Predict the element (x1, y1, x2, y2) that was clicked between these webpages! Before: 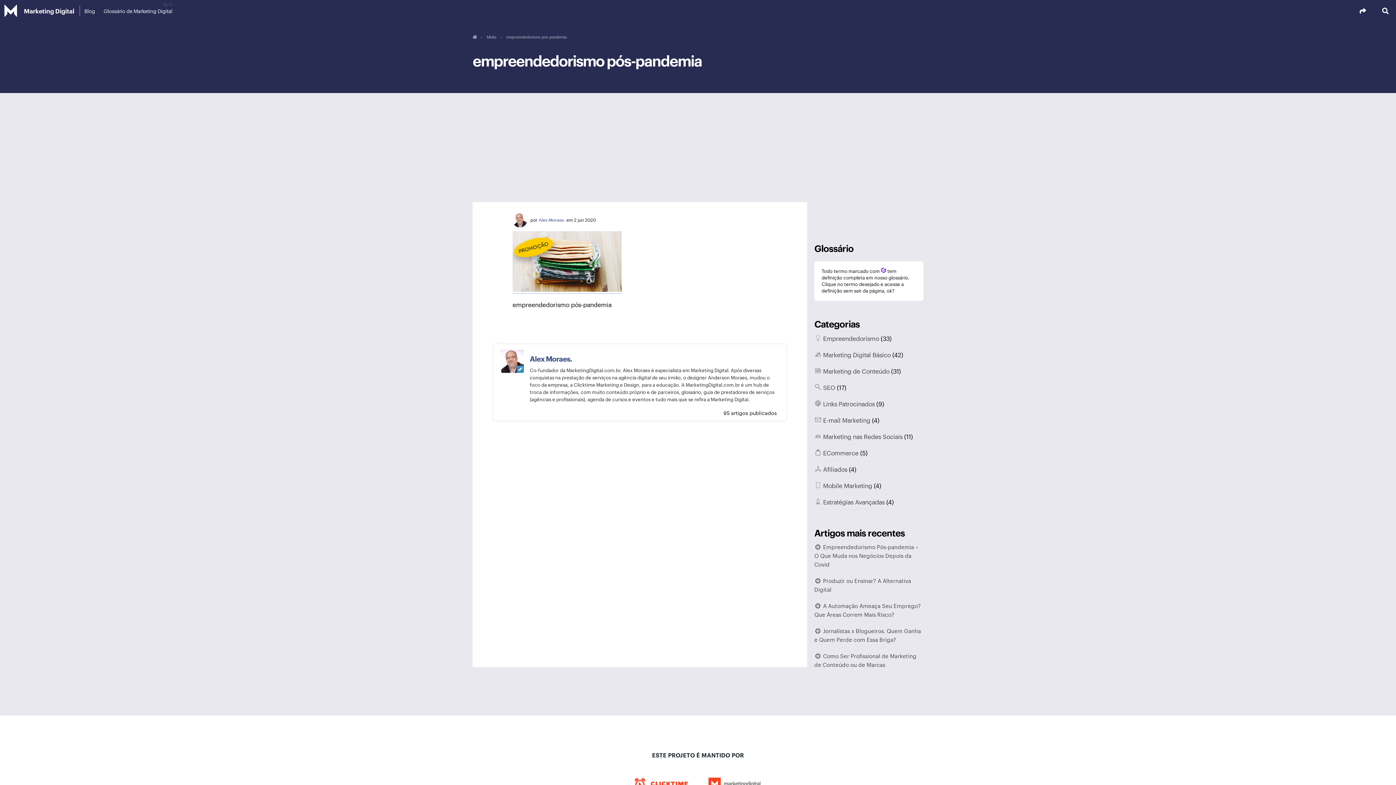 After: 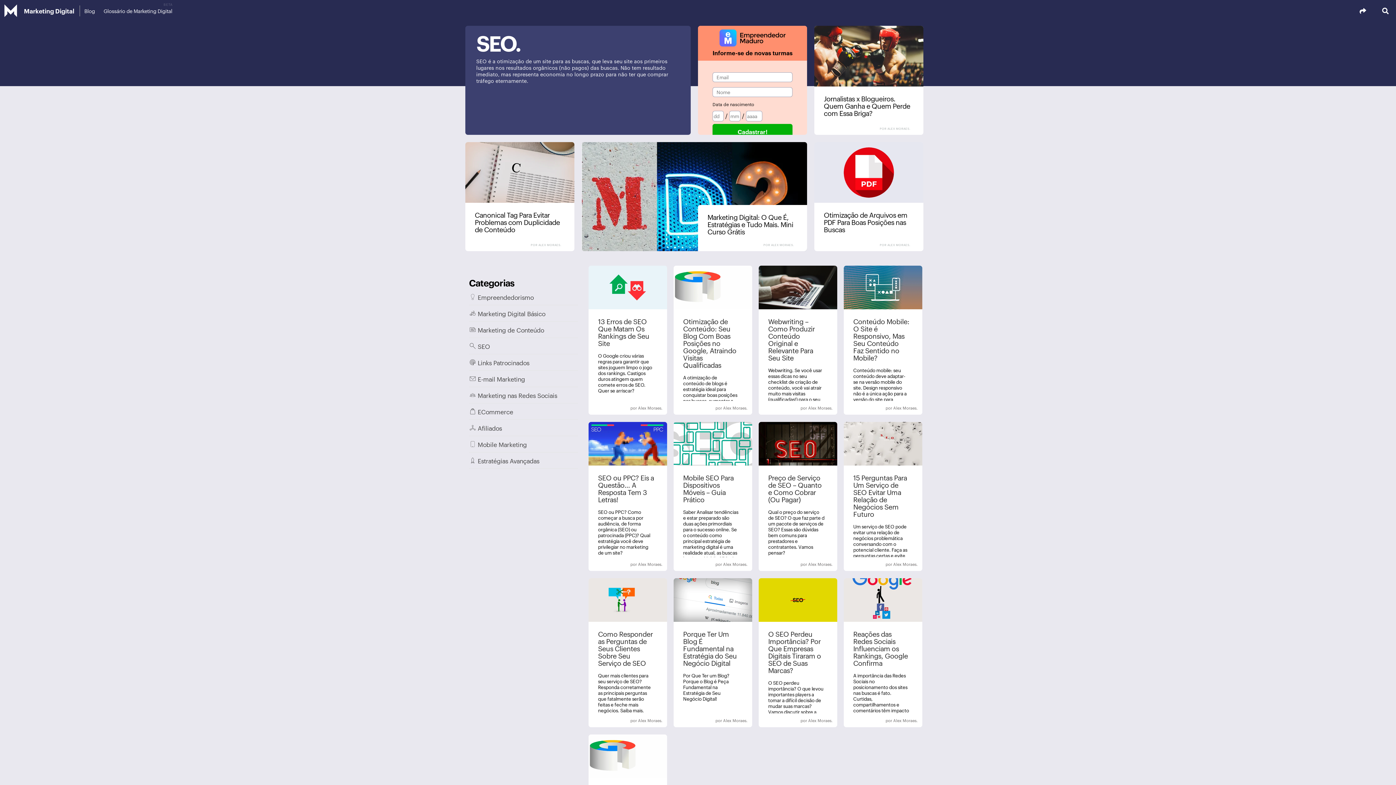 Action: label: SEO bbox: (814, 382, 835, 391)